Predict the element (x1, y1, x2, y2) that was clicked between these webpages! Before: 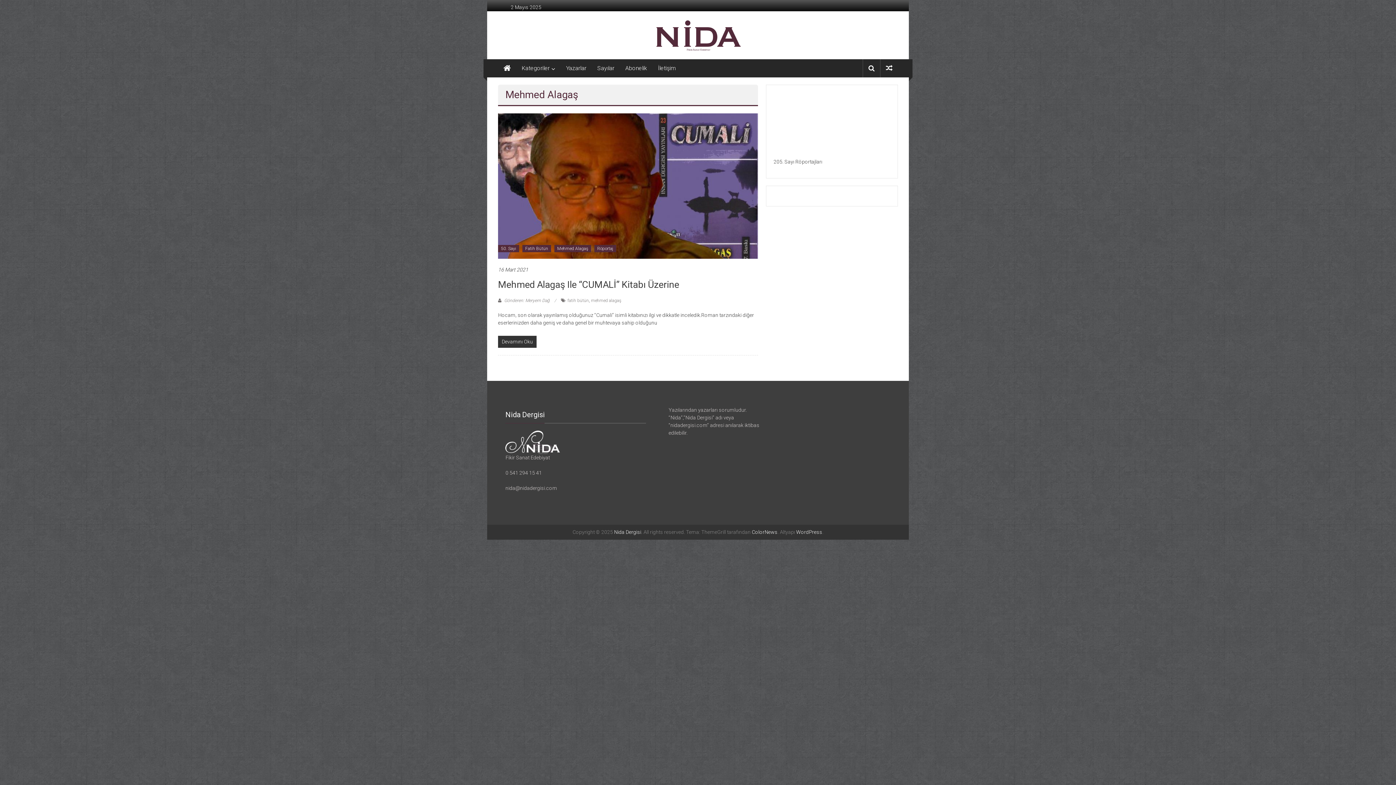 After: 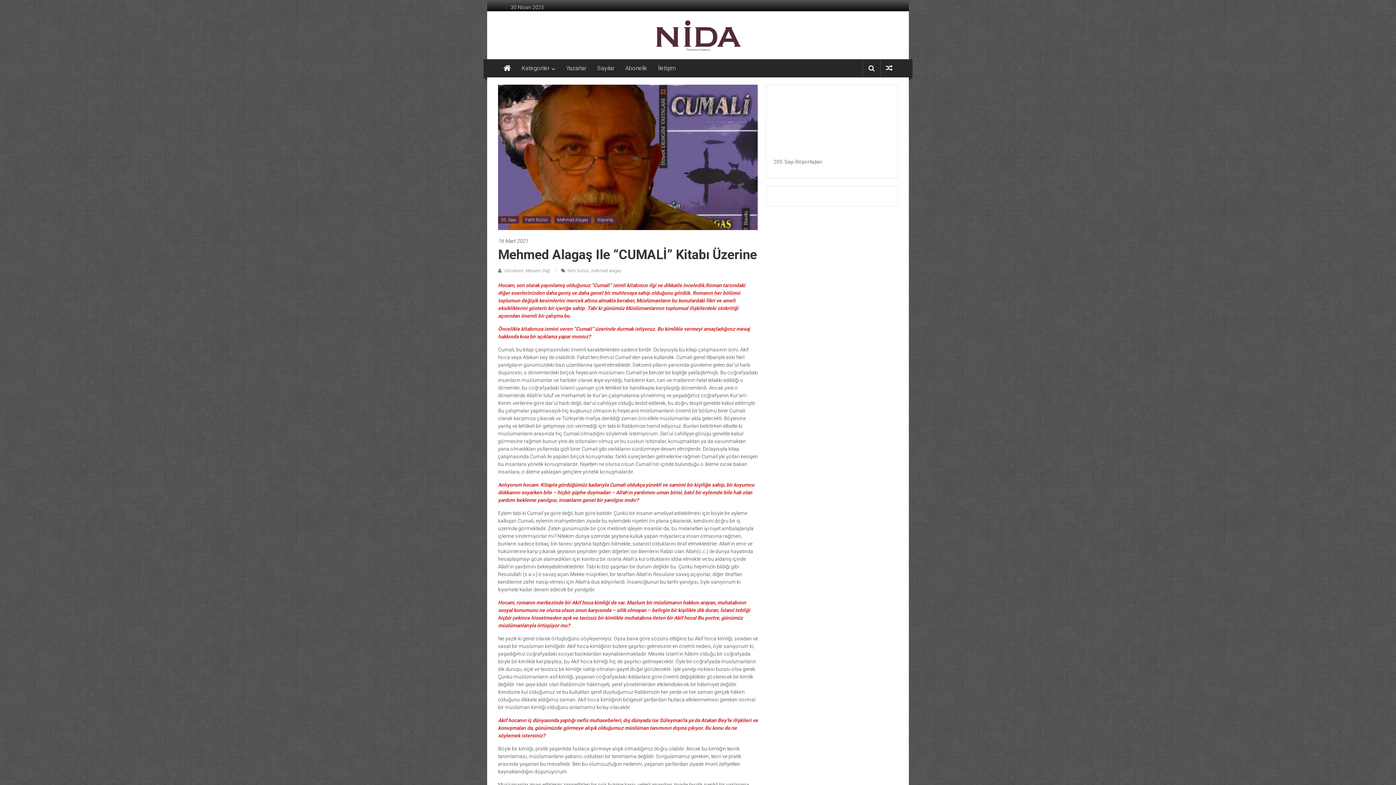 Action: bbox: (498, 182, 758, 188)